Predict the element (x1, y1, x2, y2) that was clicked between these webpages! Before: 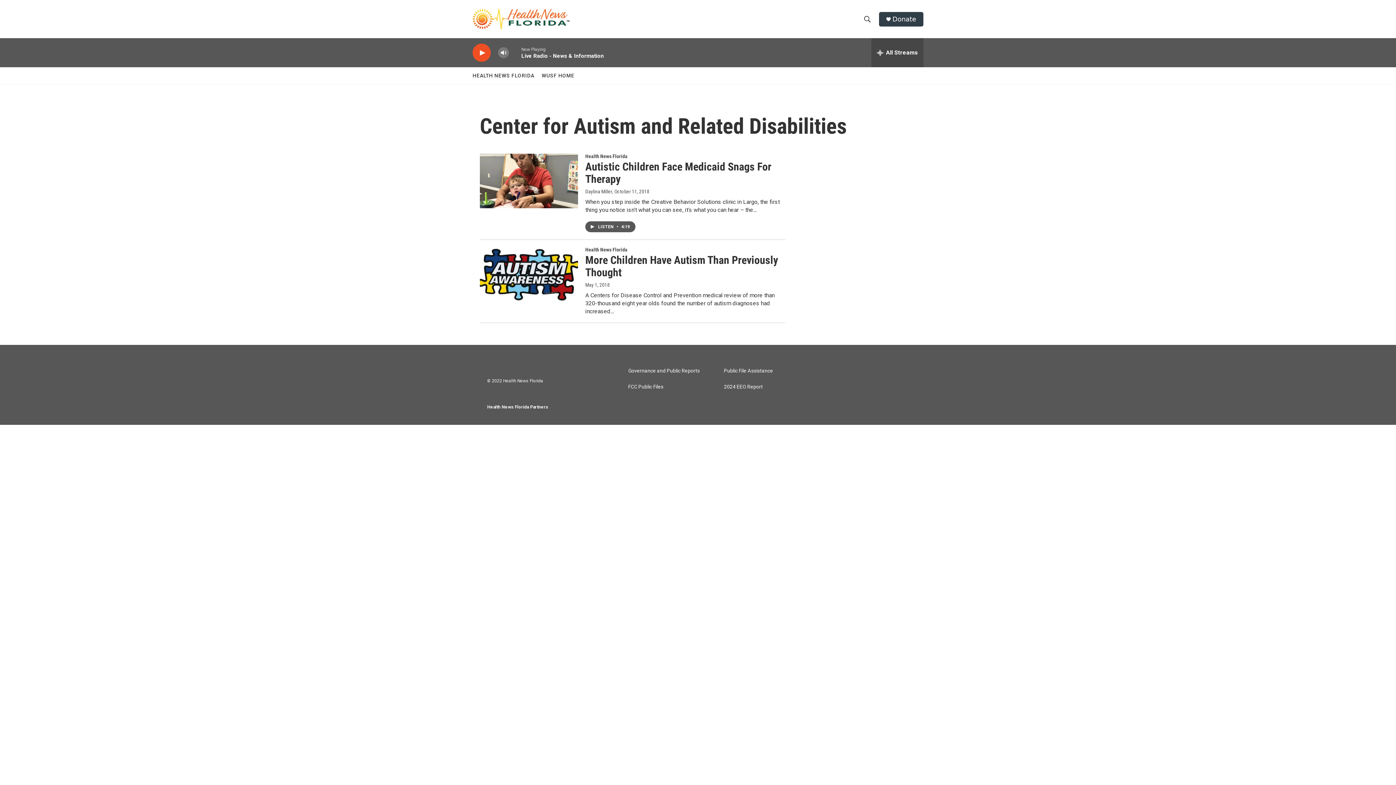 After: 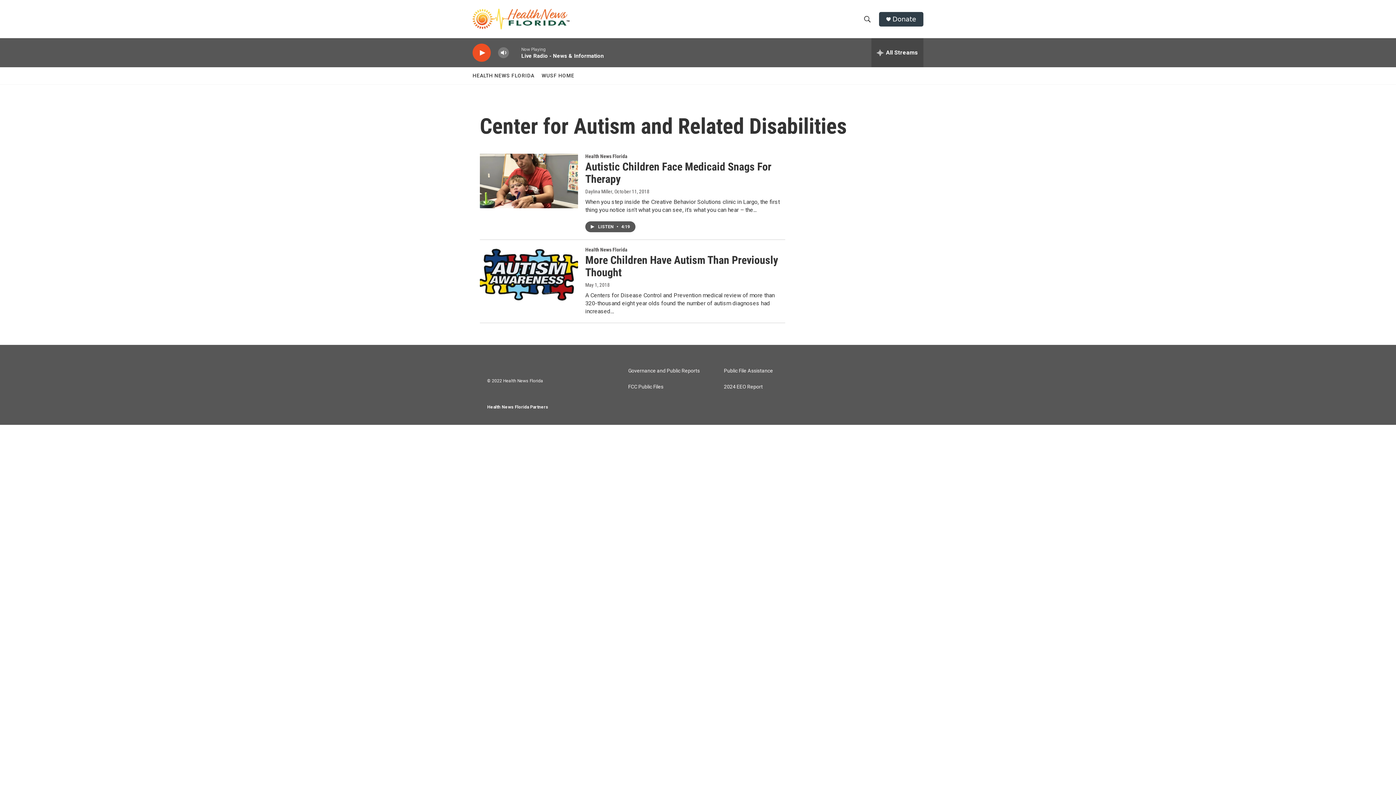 Action: label: HEALTH NEWS FLORIDA bbox: (472, 67, 534, 84)